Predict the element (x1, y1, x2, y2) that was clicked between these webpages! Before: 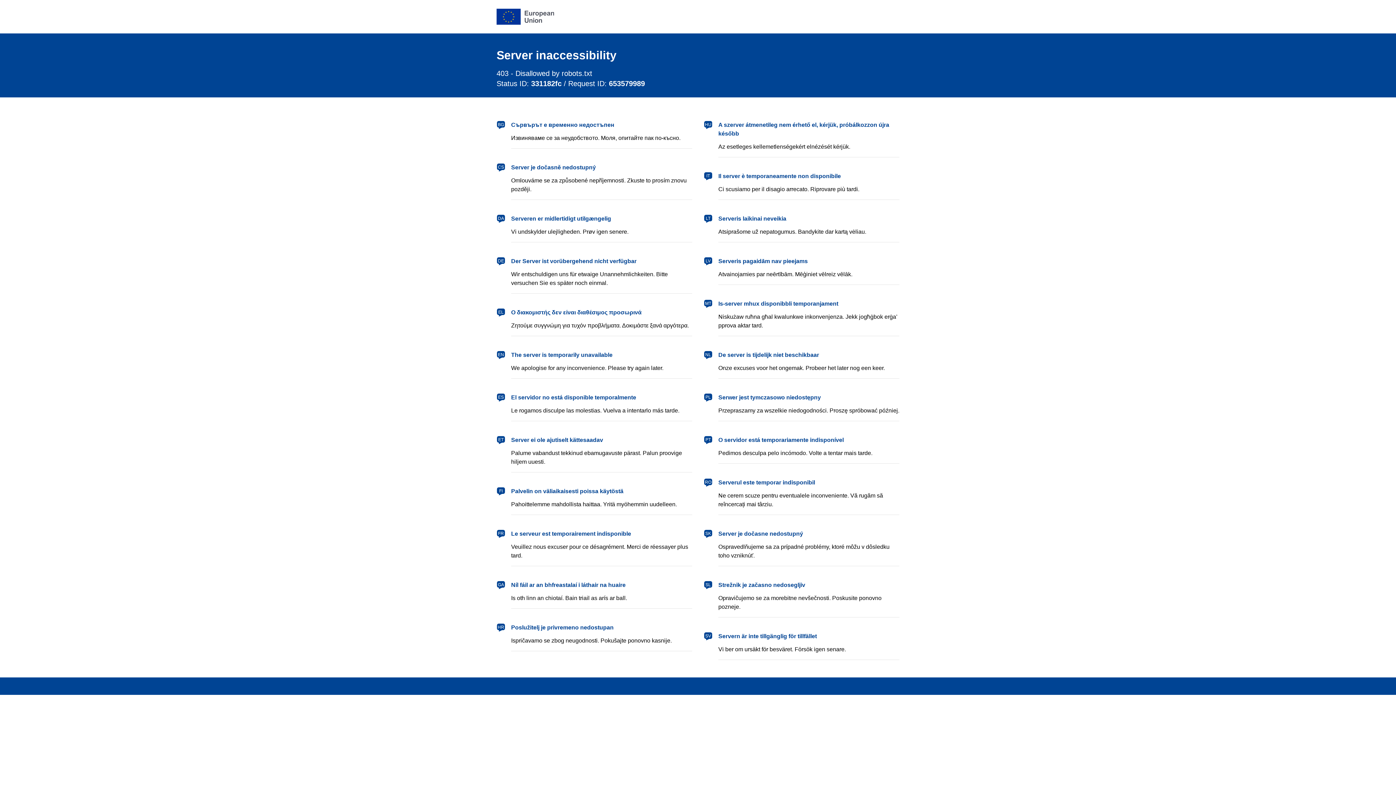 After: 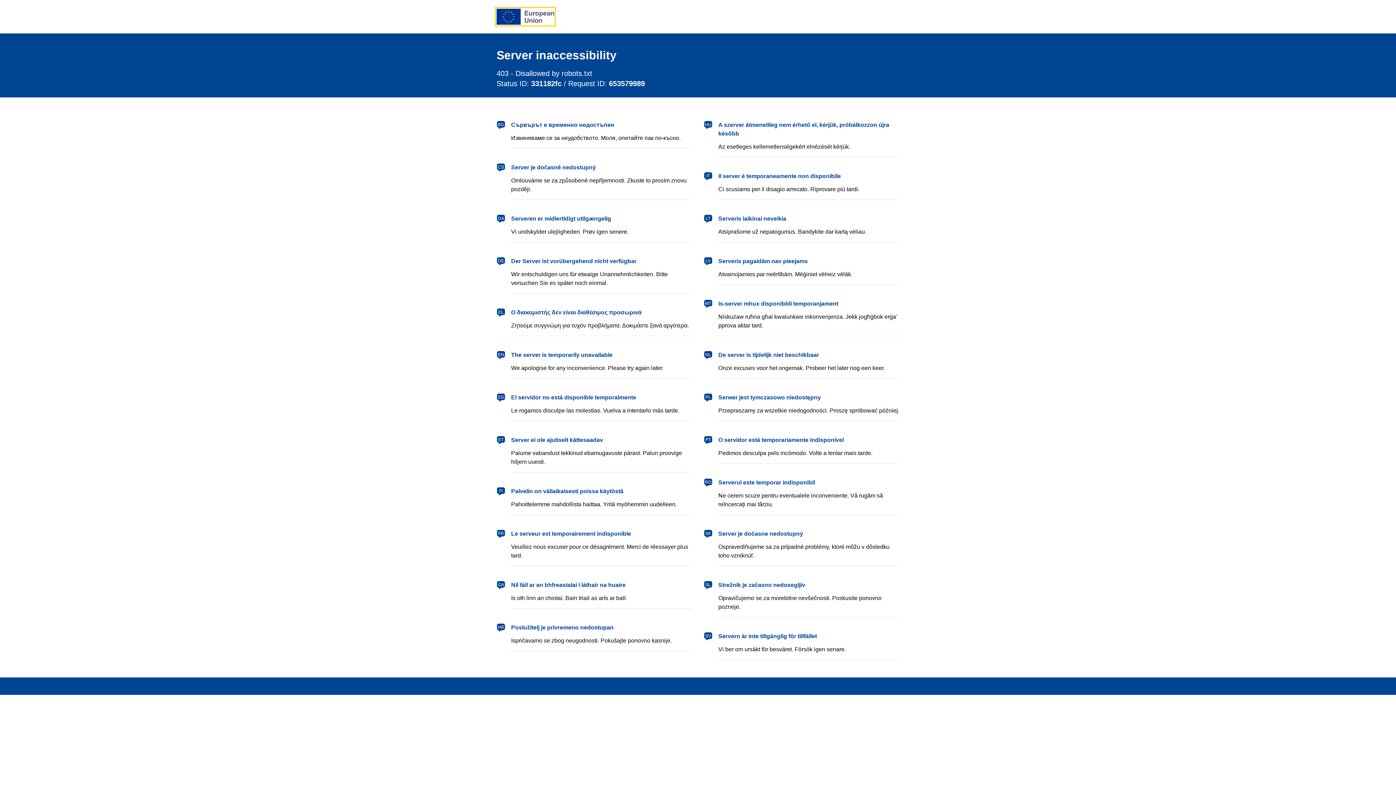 Action: bbox: (496, 8, 554, 24) label: European Union